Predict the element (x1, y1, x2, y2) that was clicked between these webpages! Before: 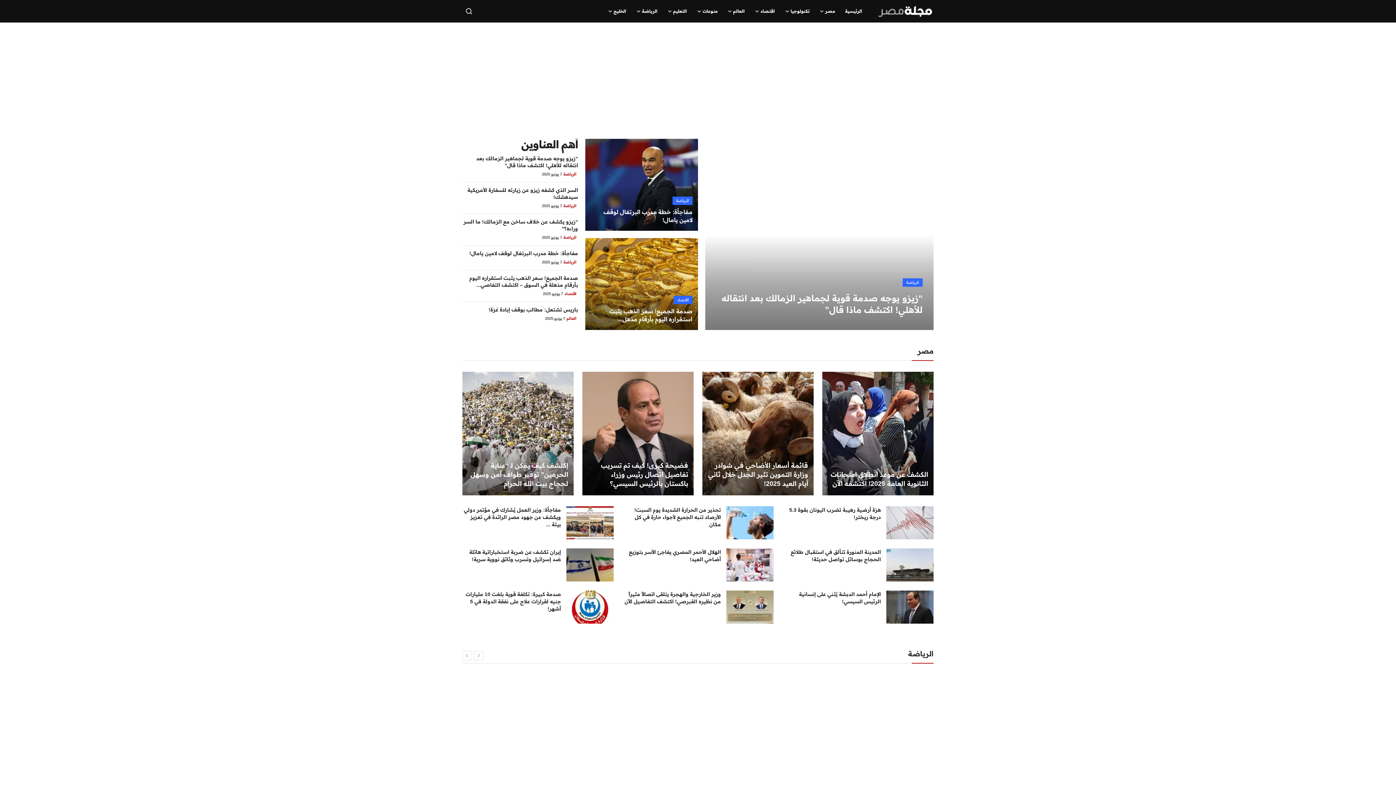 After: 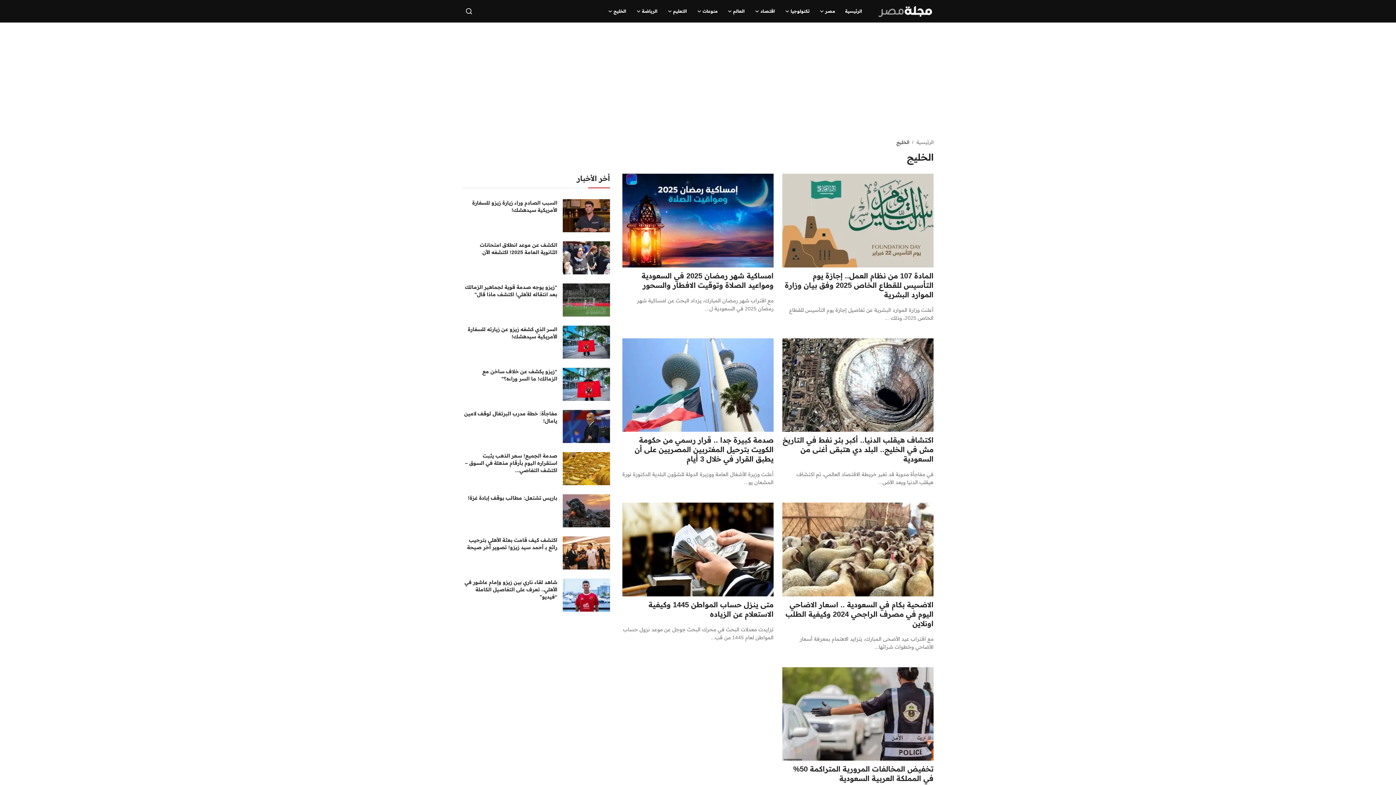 Action: label: الخليج bbox: (603, 0, 631, 22)